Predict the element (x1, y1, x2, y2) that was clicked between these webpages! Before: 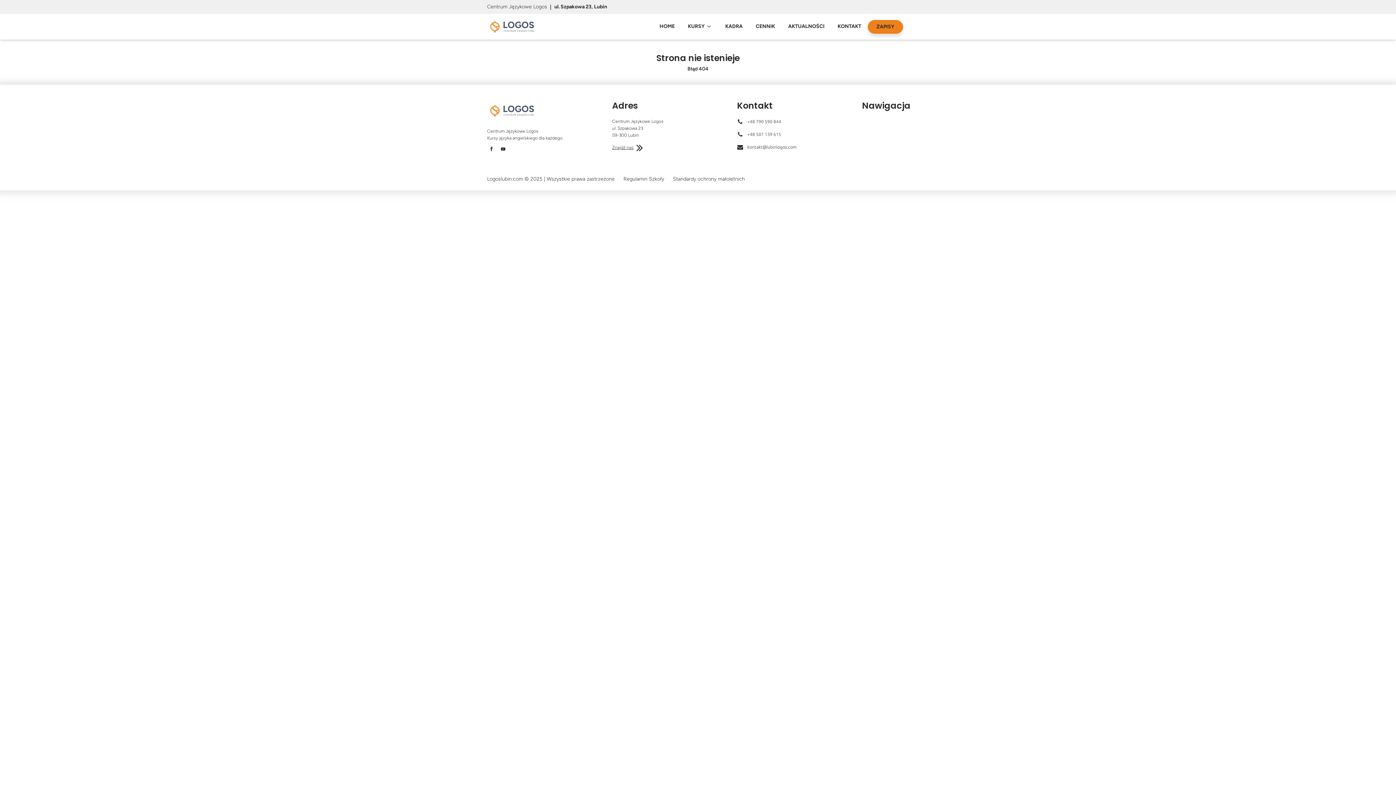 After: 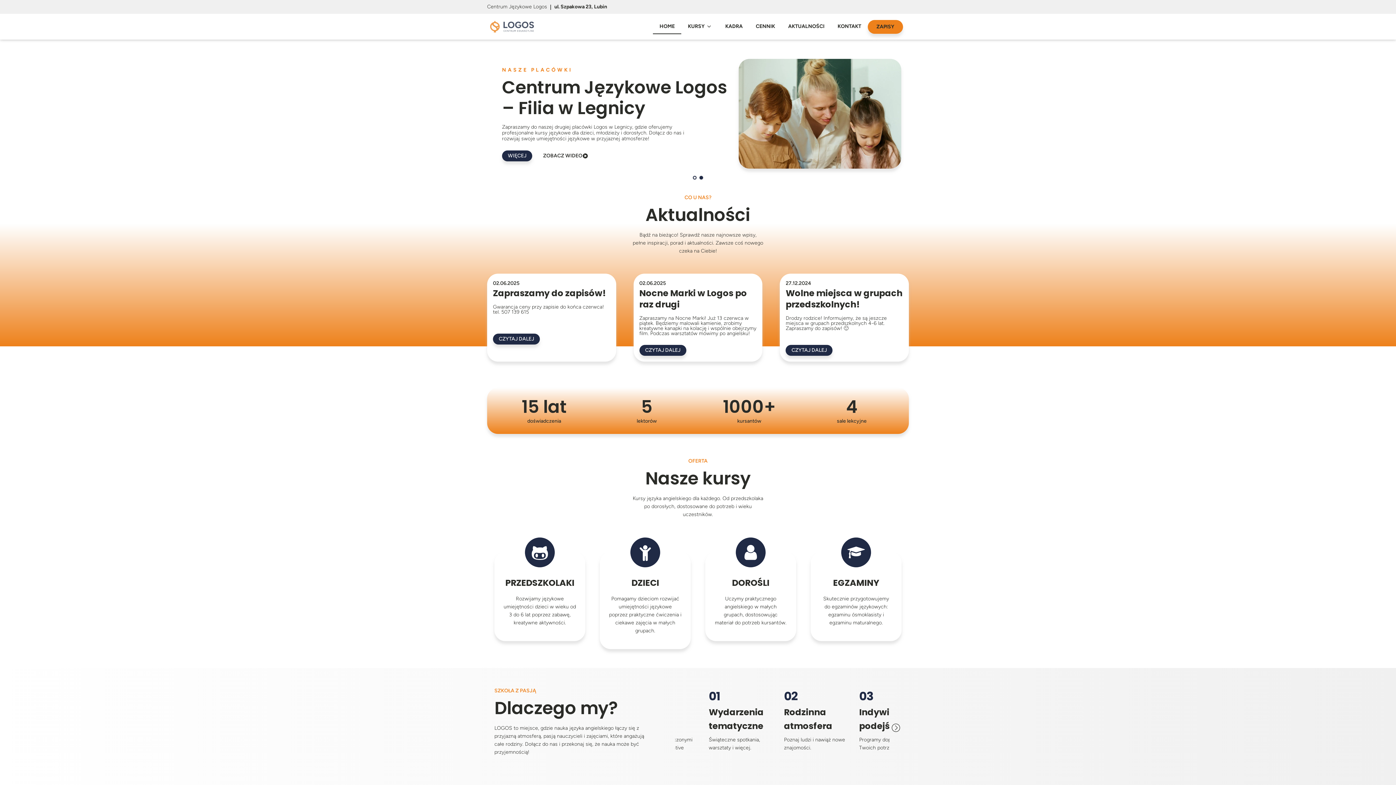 Action: bbox: (487, 100, 537, 125)